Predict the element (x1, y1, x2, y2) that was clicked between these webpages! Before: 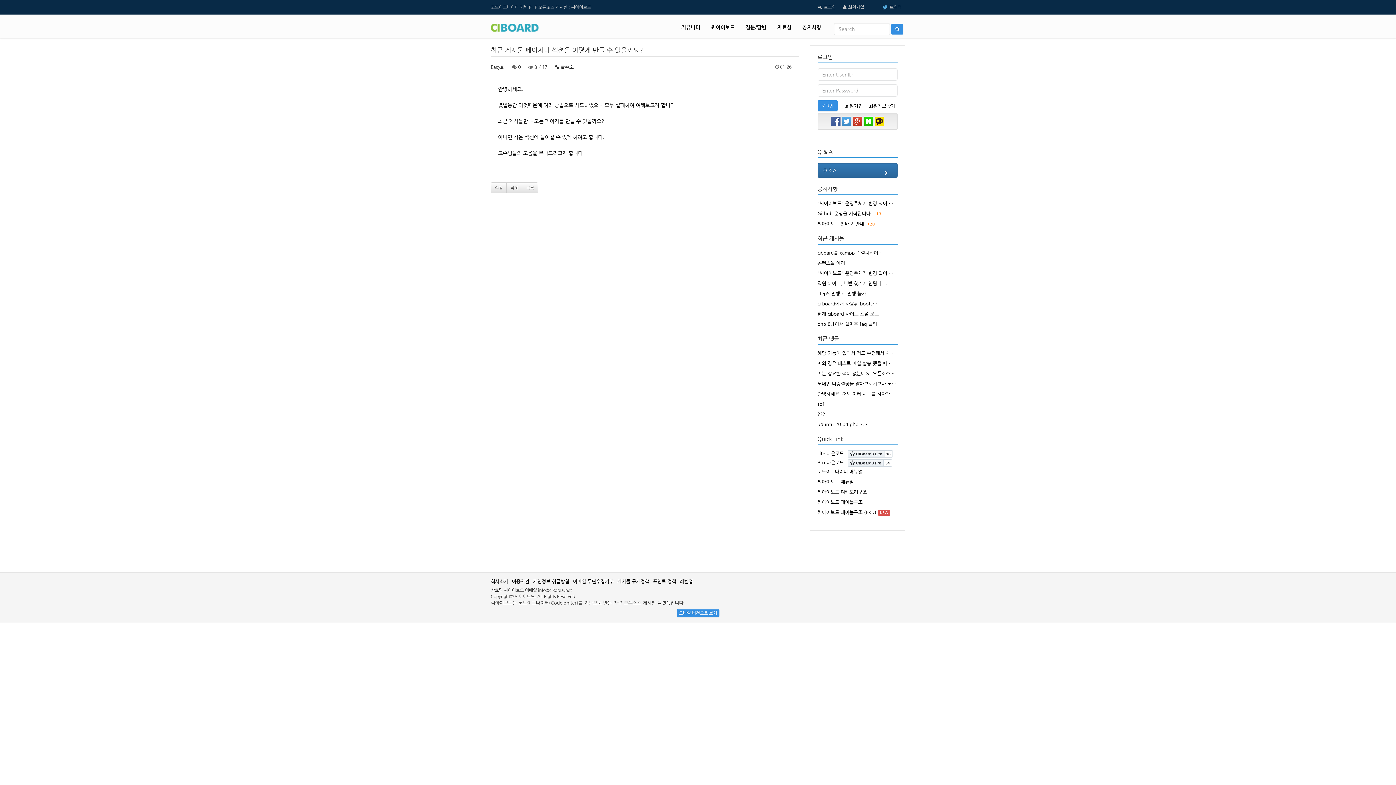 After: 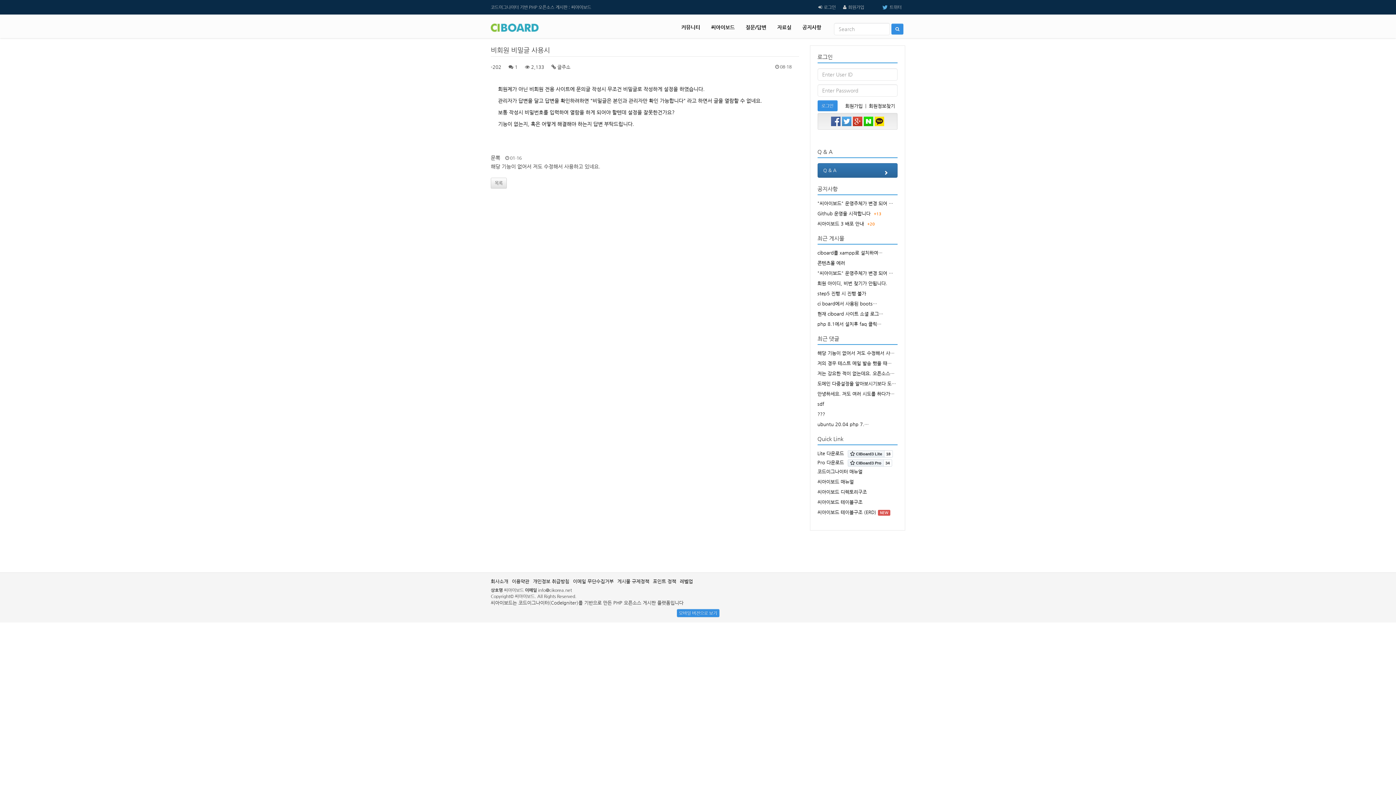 Action: label: 해당 기능이 없어서 저도 수정해서 사… bbox: (817, 350, 894, 356)